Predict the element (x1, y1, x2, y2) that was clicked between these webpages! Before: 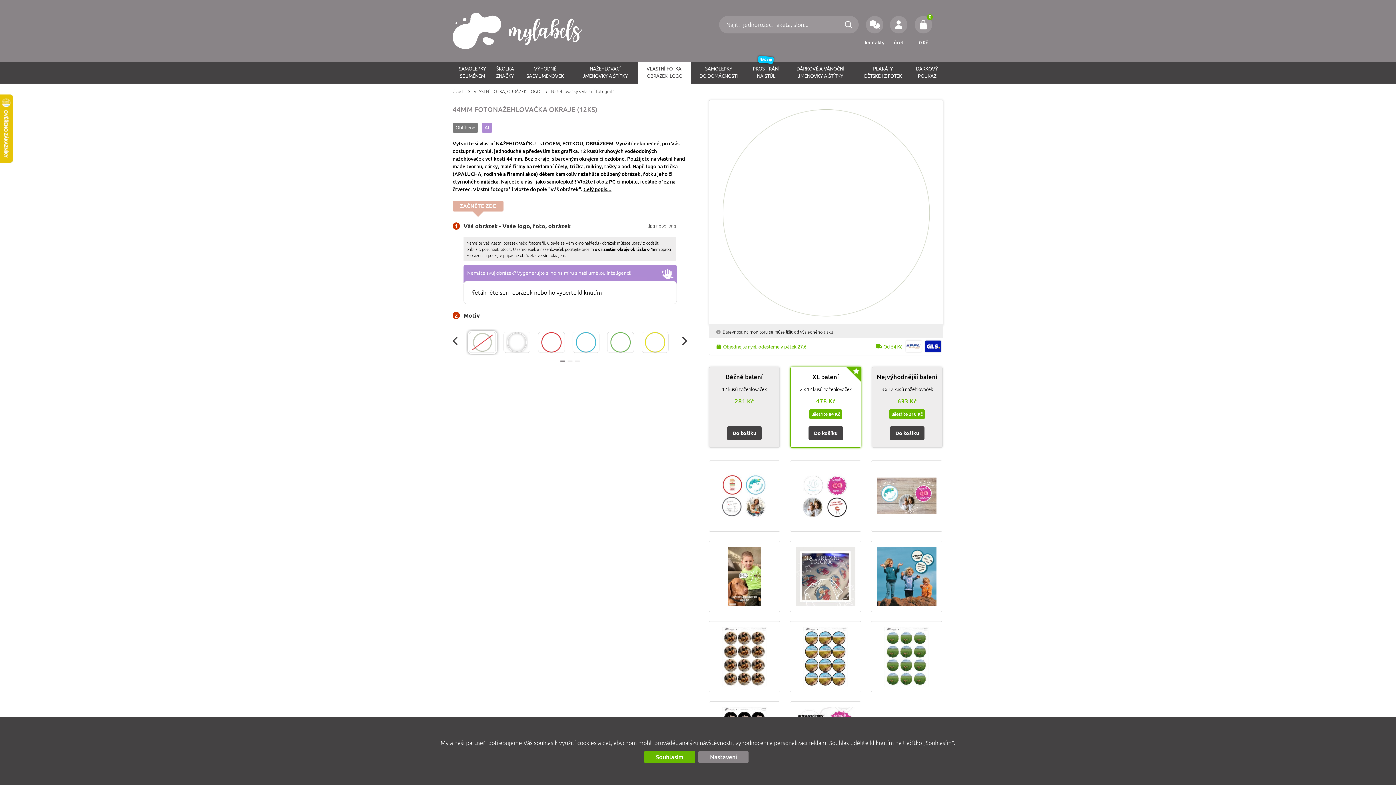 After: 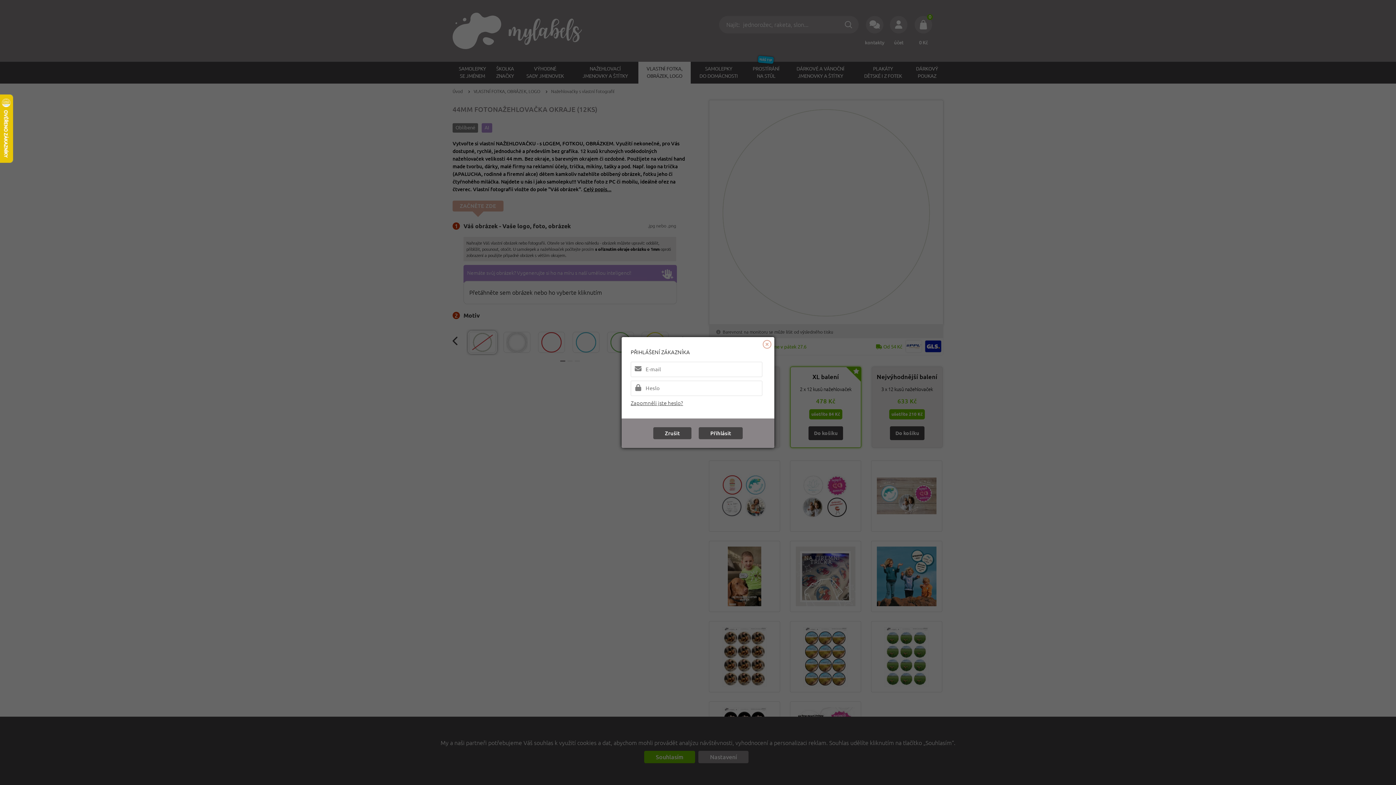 Action: label: účet bbox: (888, 14, 909, 47)